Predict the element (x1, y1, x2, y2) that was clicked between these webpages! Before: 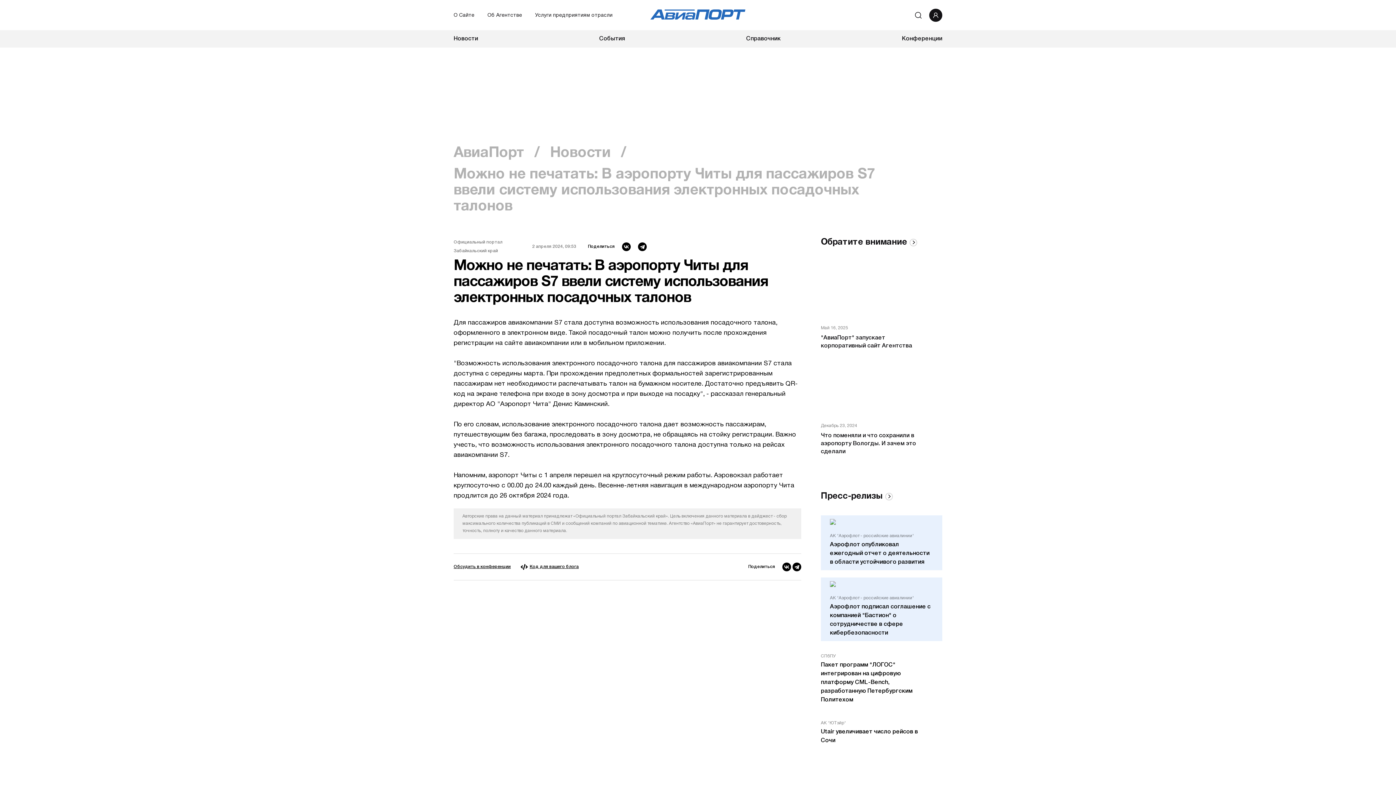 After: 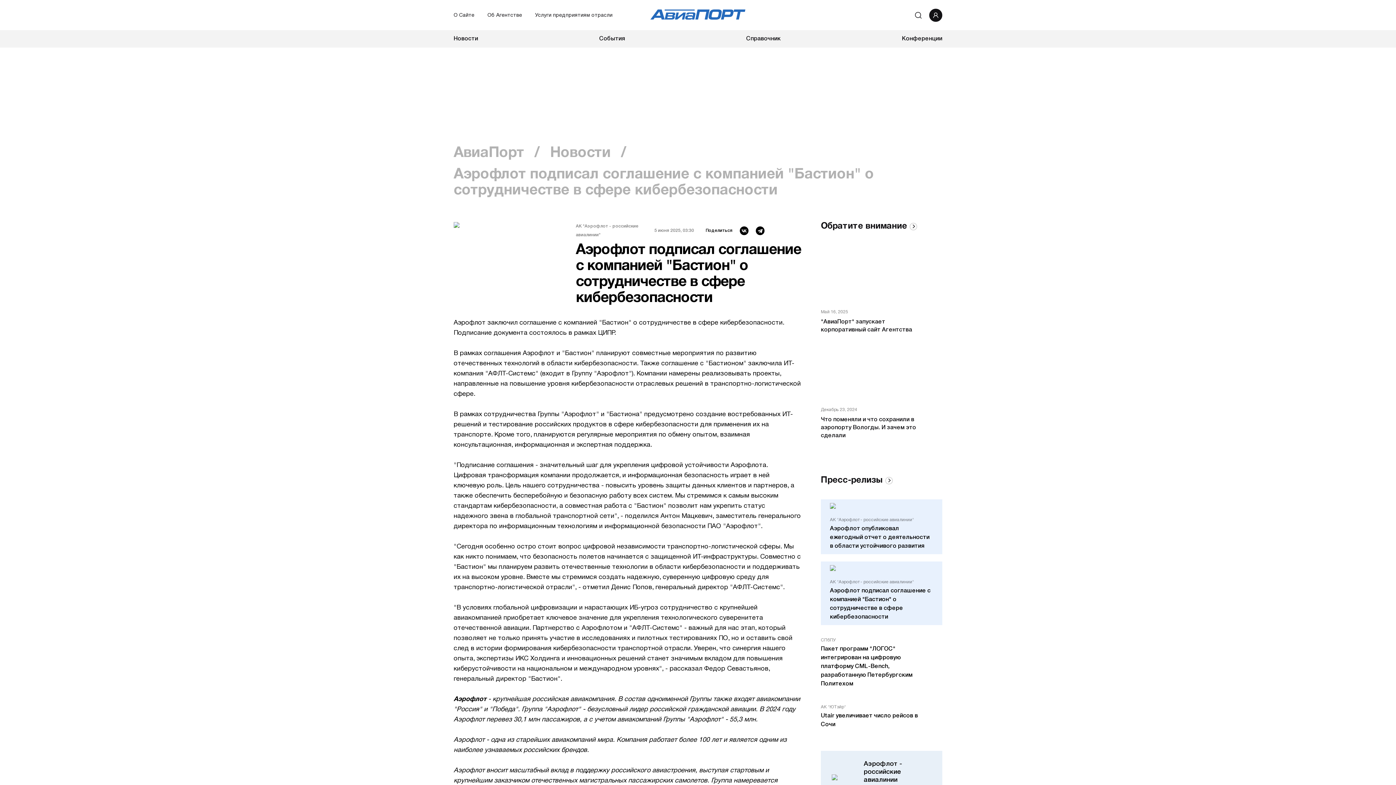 Action: label: Аэрофлот подписал соглашение с компанией "Бастион" о сотрудничестве в сфере кибербезопасности bbox: (830, 602, 933, 637)